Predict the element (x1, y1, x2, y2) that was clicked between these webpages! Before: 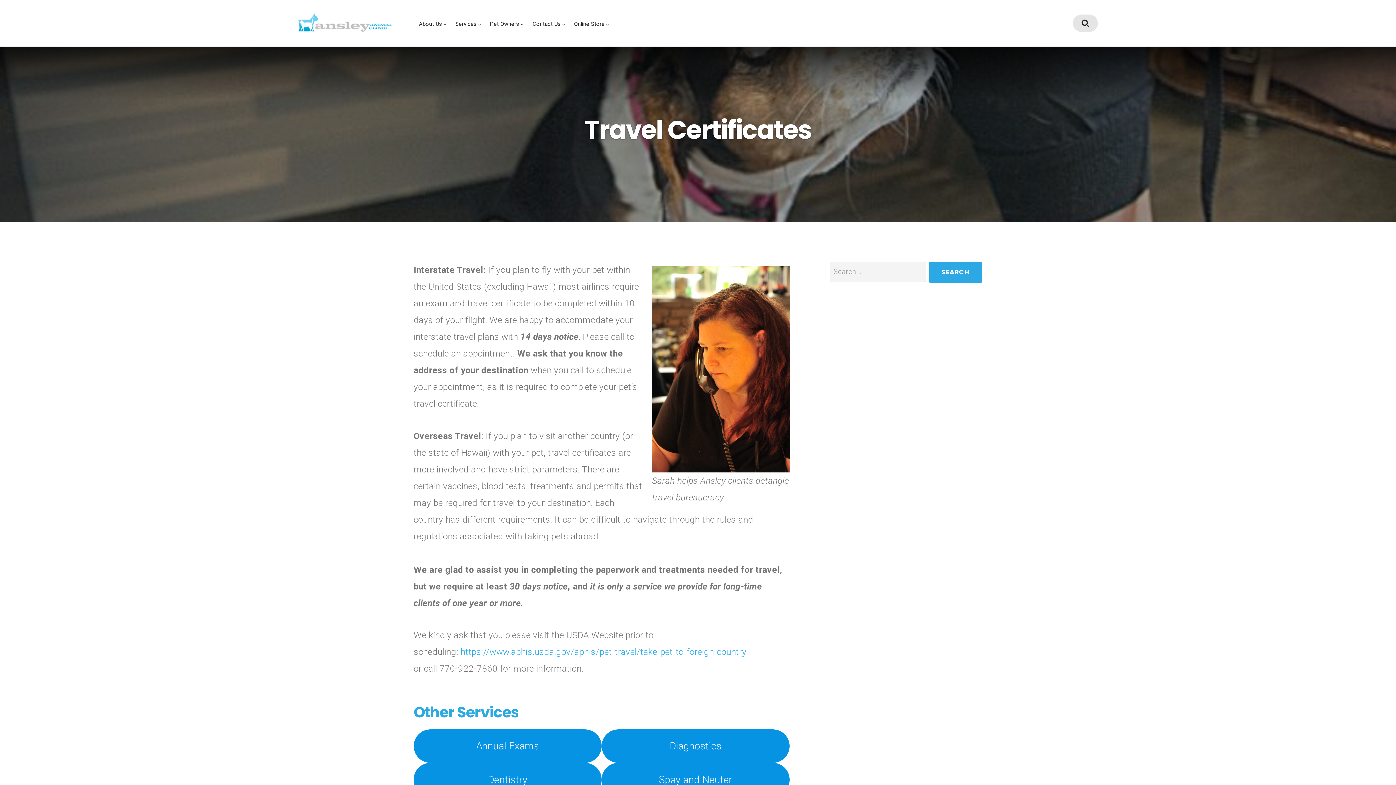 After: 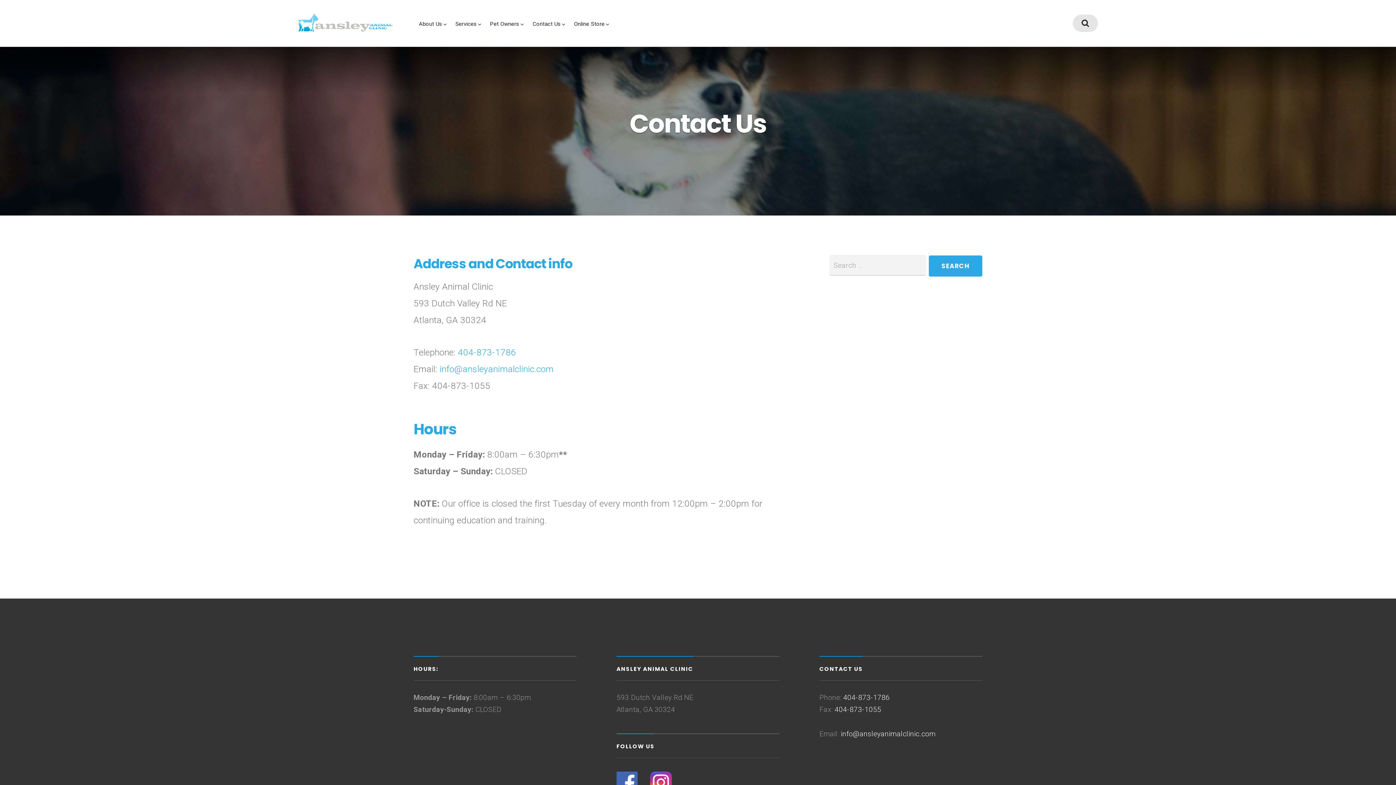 Action: label: Contact Us bbox: (532, 20, 565, 27)